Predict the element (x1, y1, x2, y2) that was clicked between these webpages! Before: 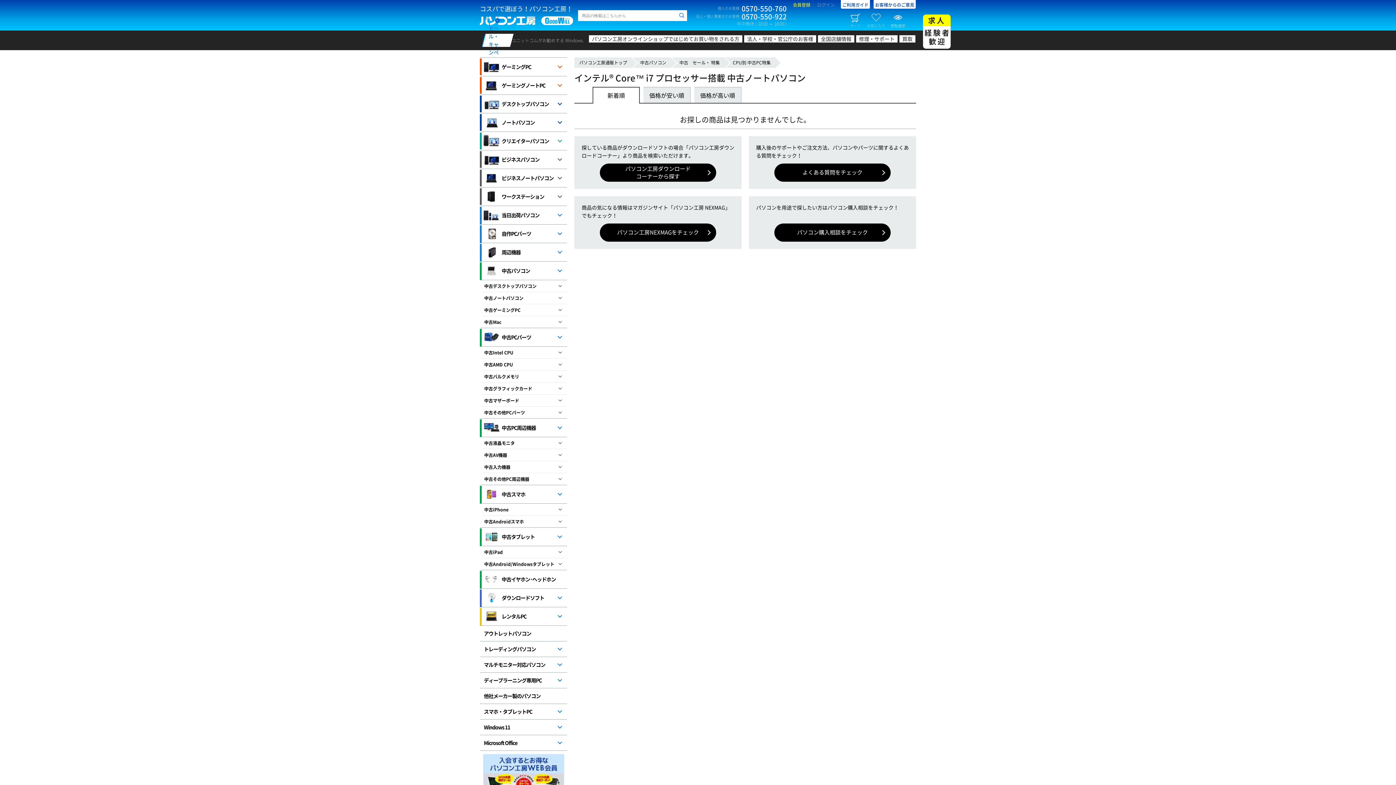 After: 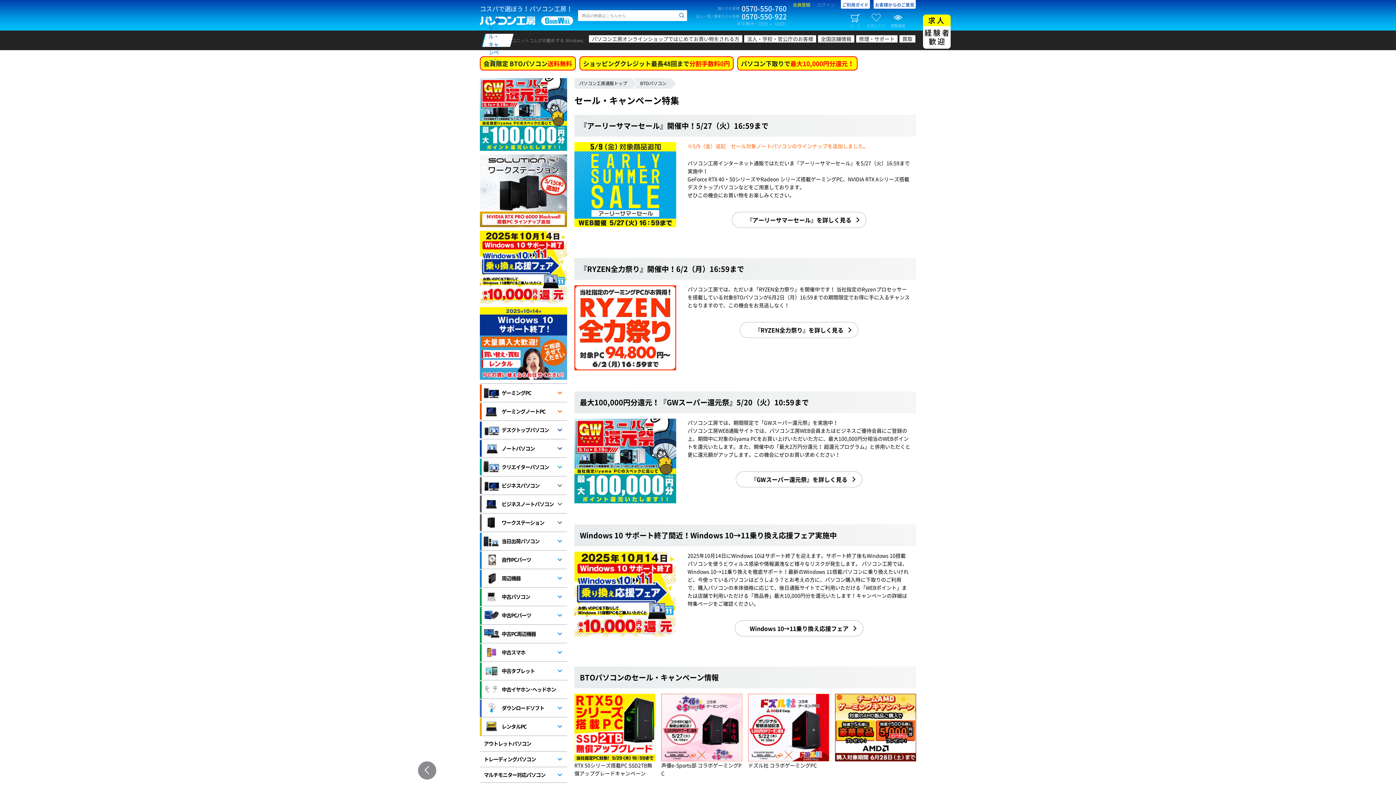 Action: bbox: (483, 16, 509, 64) label: セール・キャンペーン